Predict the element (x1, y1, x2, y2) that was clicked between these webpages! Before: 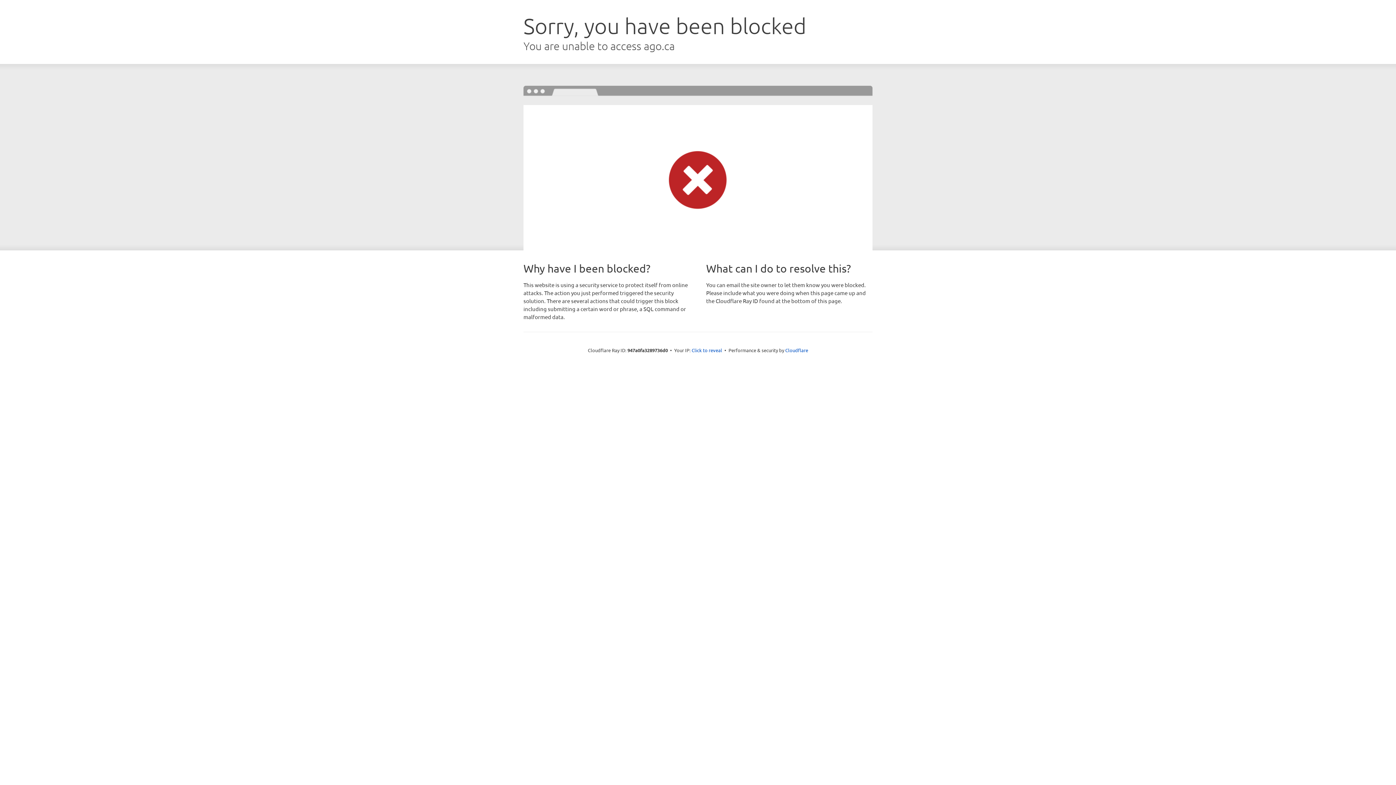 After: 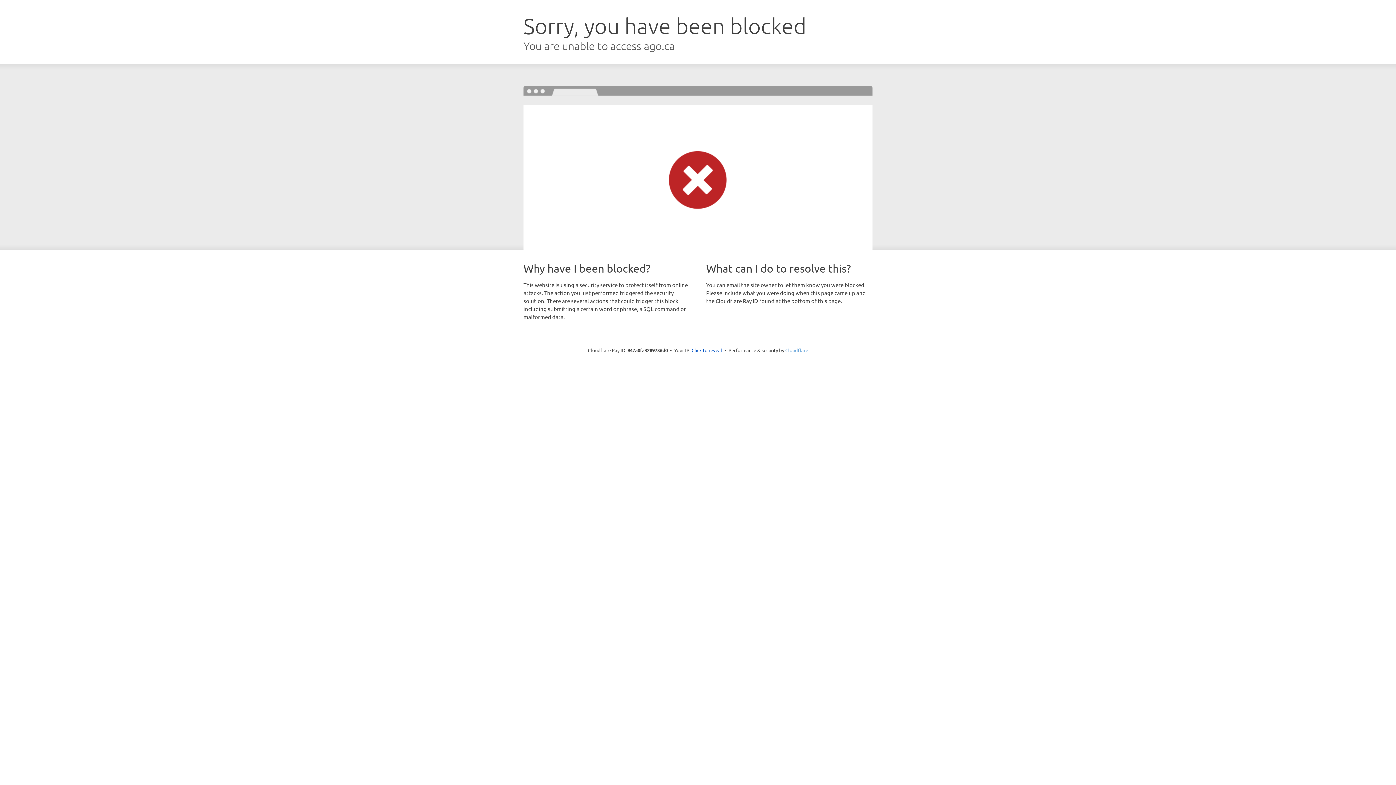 Action: bbox: (785, 347, 808, 353) label: Cloudflare